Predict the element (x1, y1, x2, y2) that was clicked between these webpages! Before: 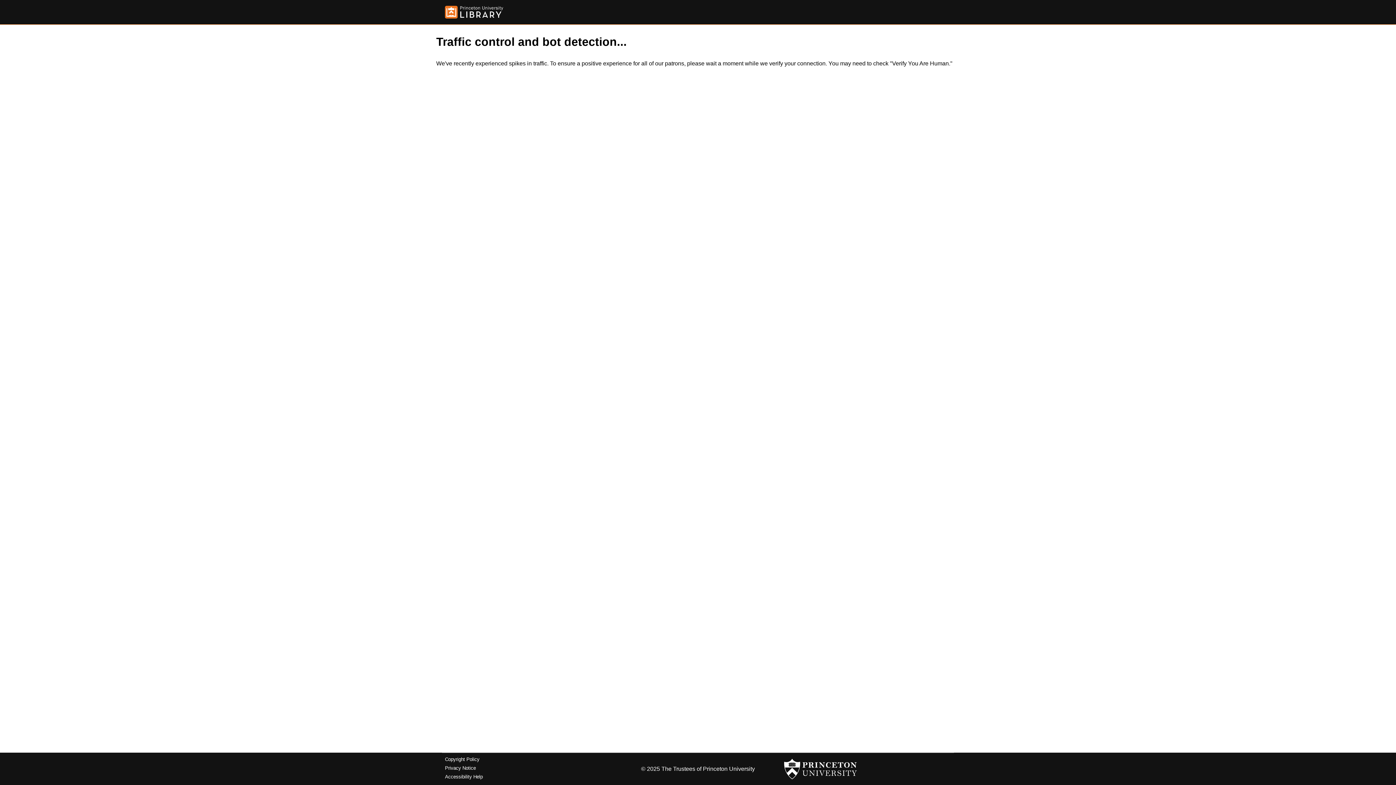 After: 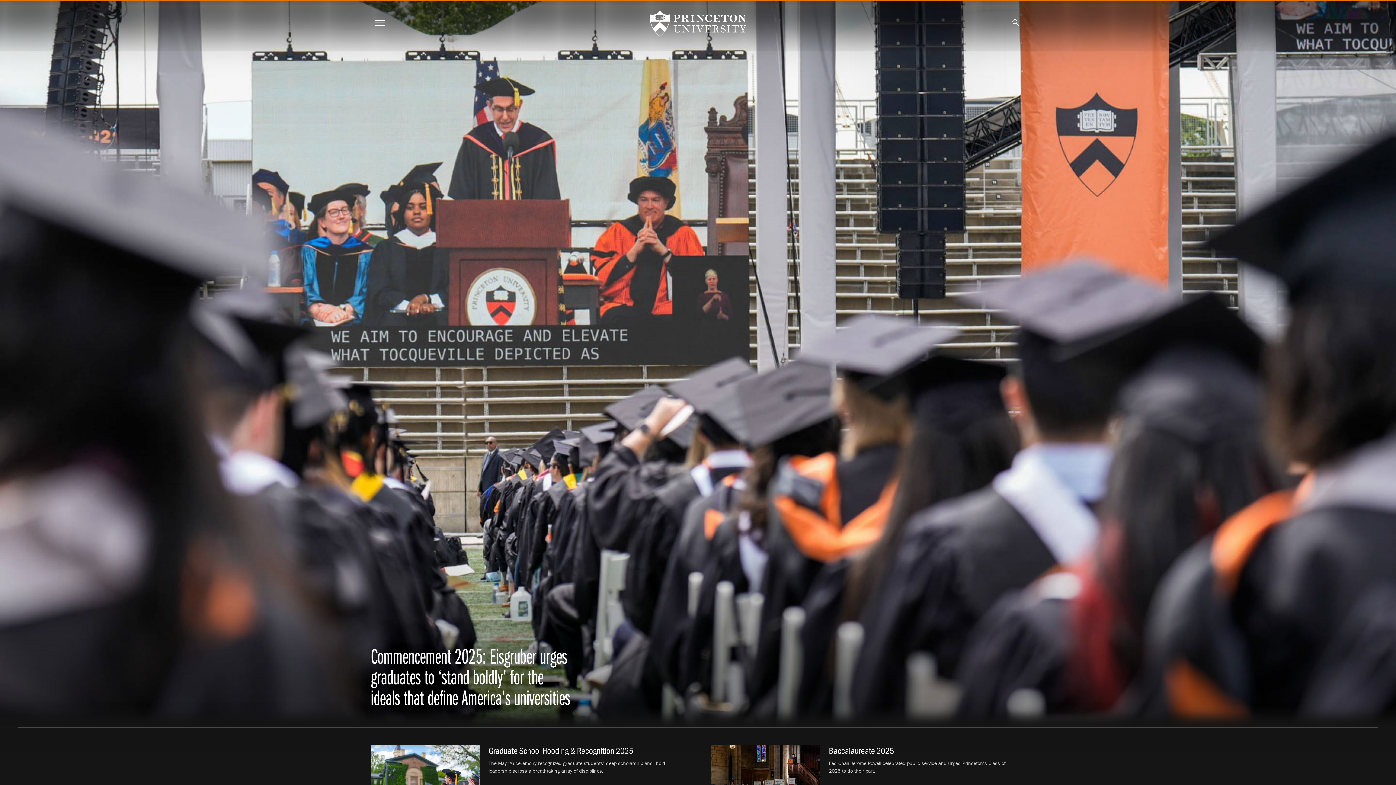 Action: bbox: (784, 756, 857, 782)